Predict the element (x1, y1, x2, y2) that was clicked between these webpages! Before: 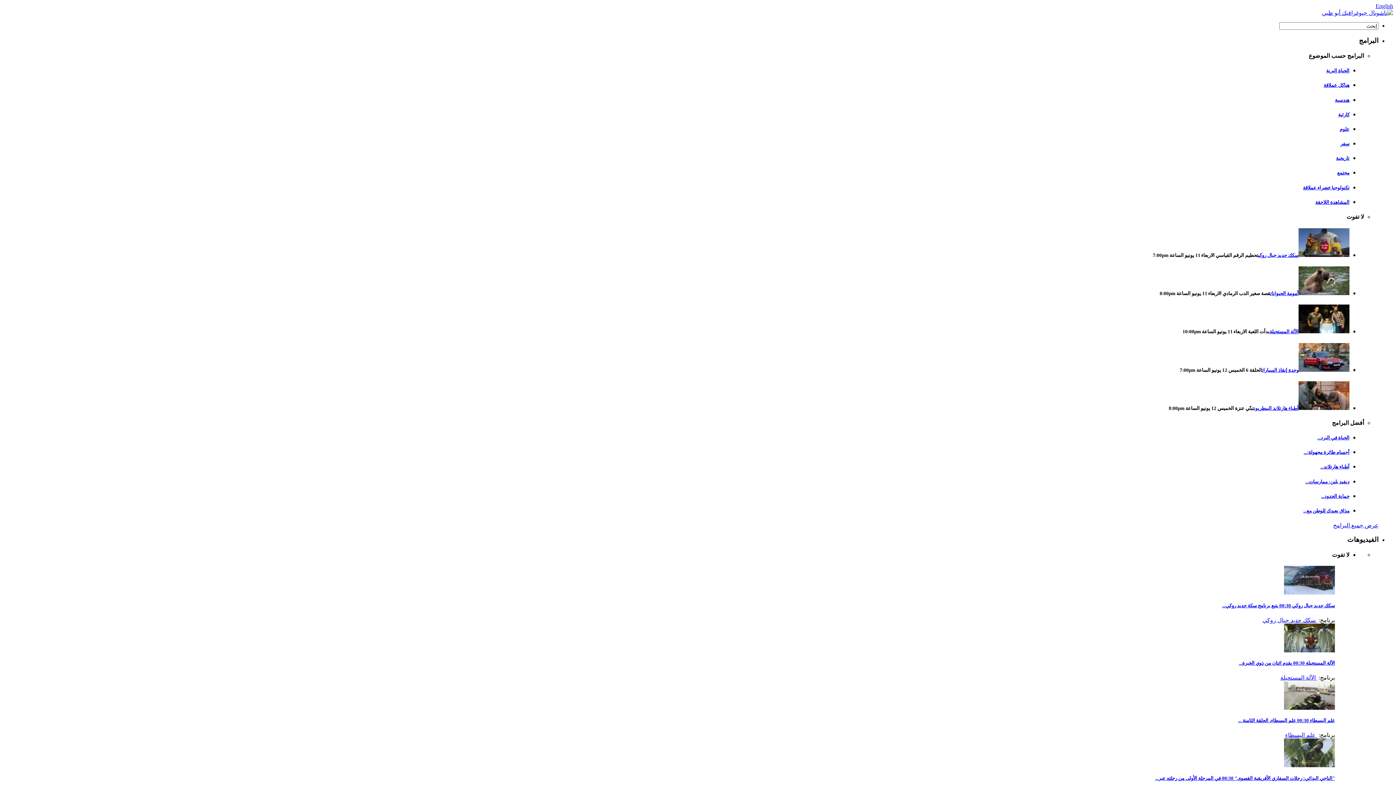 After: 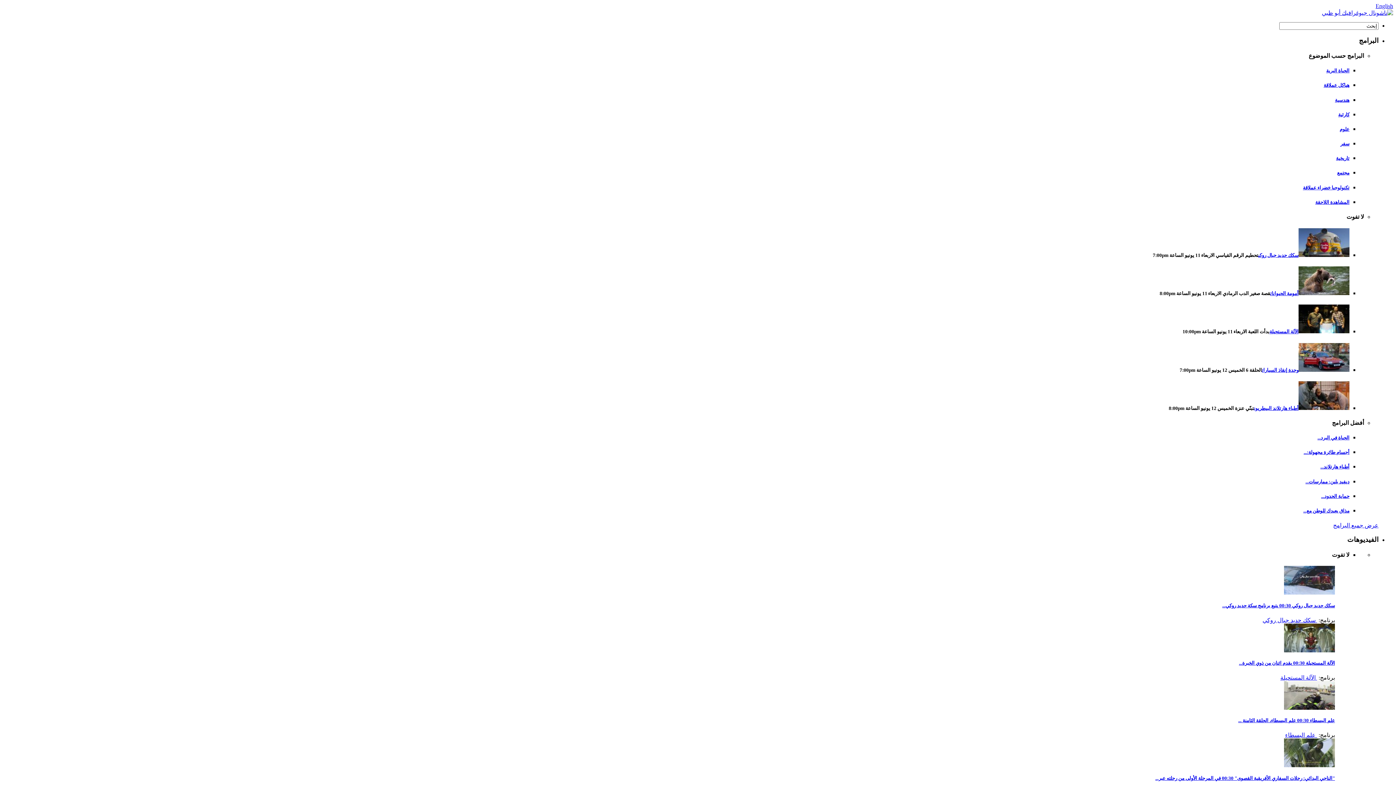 Action: bbox: (1317, 435, 1349, 440) label: الحياة في البرد...